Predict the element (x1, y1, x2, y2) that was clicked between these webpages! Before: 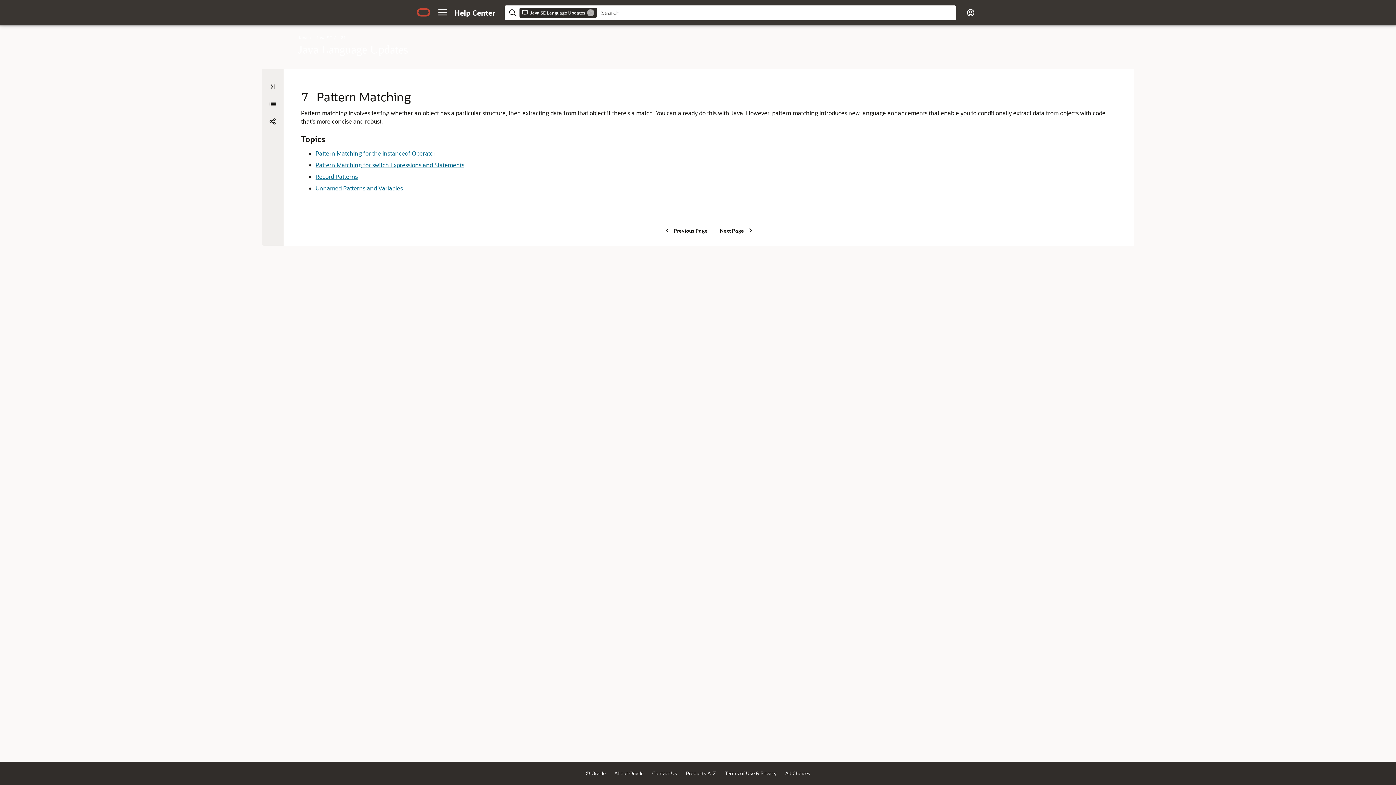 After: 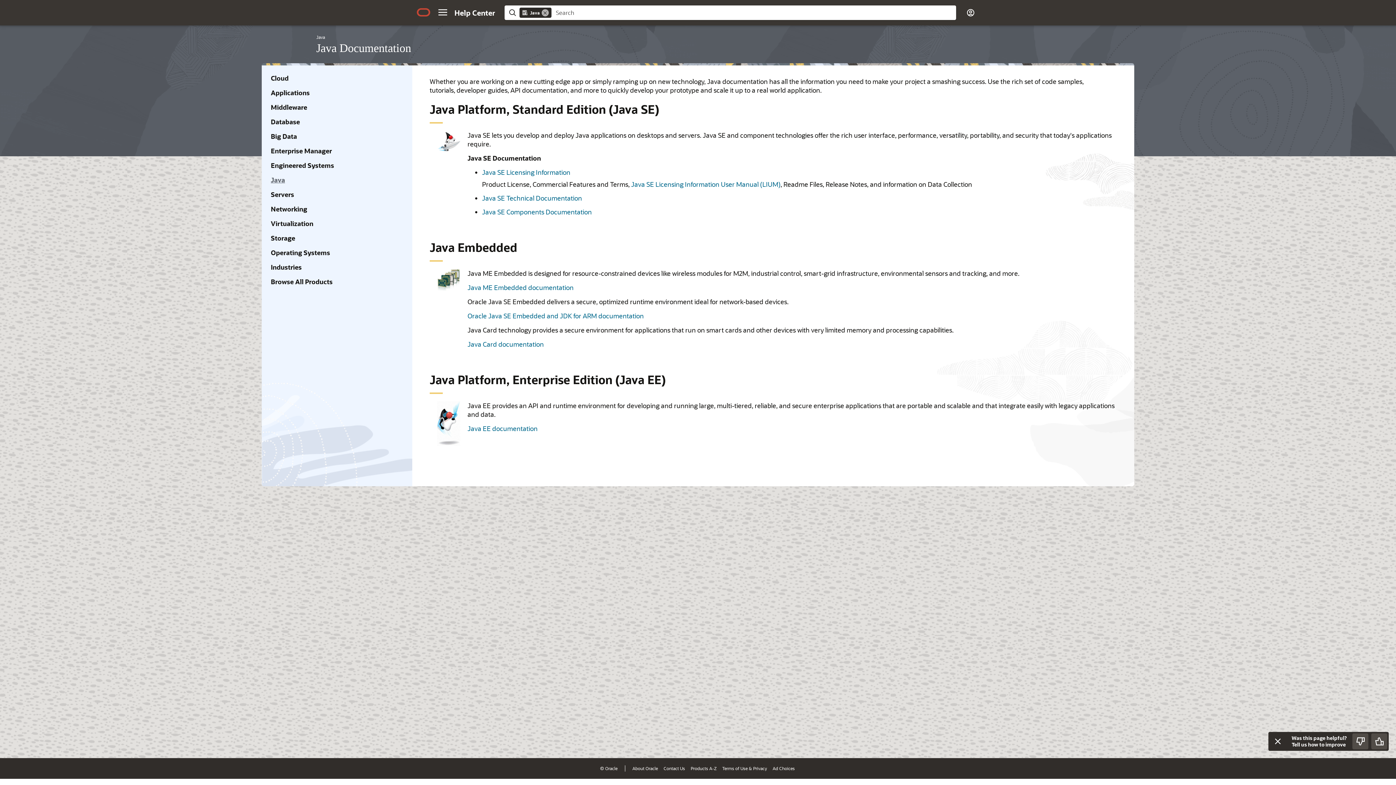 Action: bbox: (298, 34, 307, 40) label: Java